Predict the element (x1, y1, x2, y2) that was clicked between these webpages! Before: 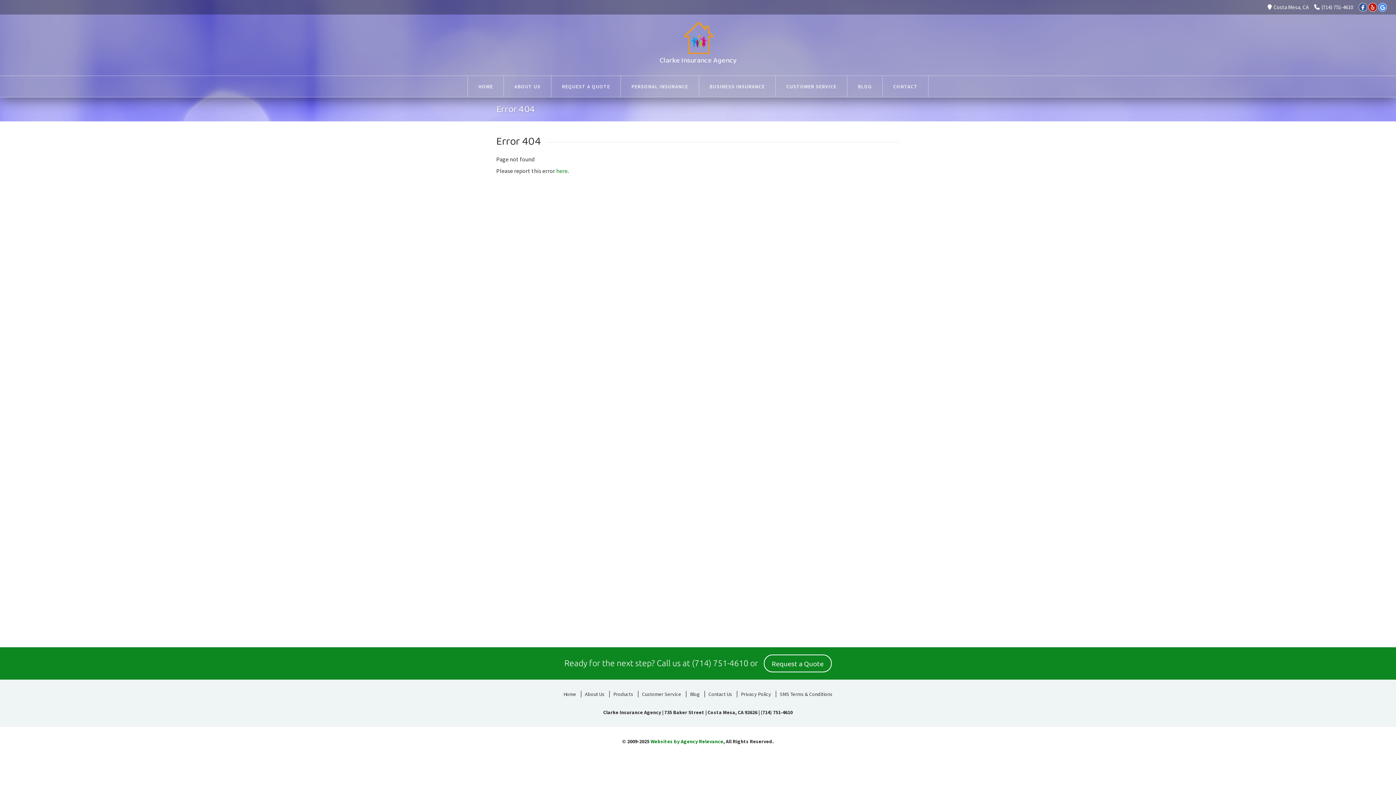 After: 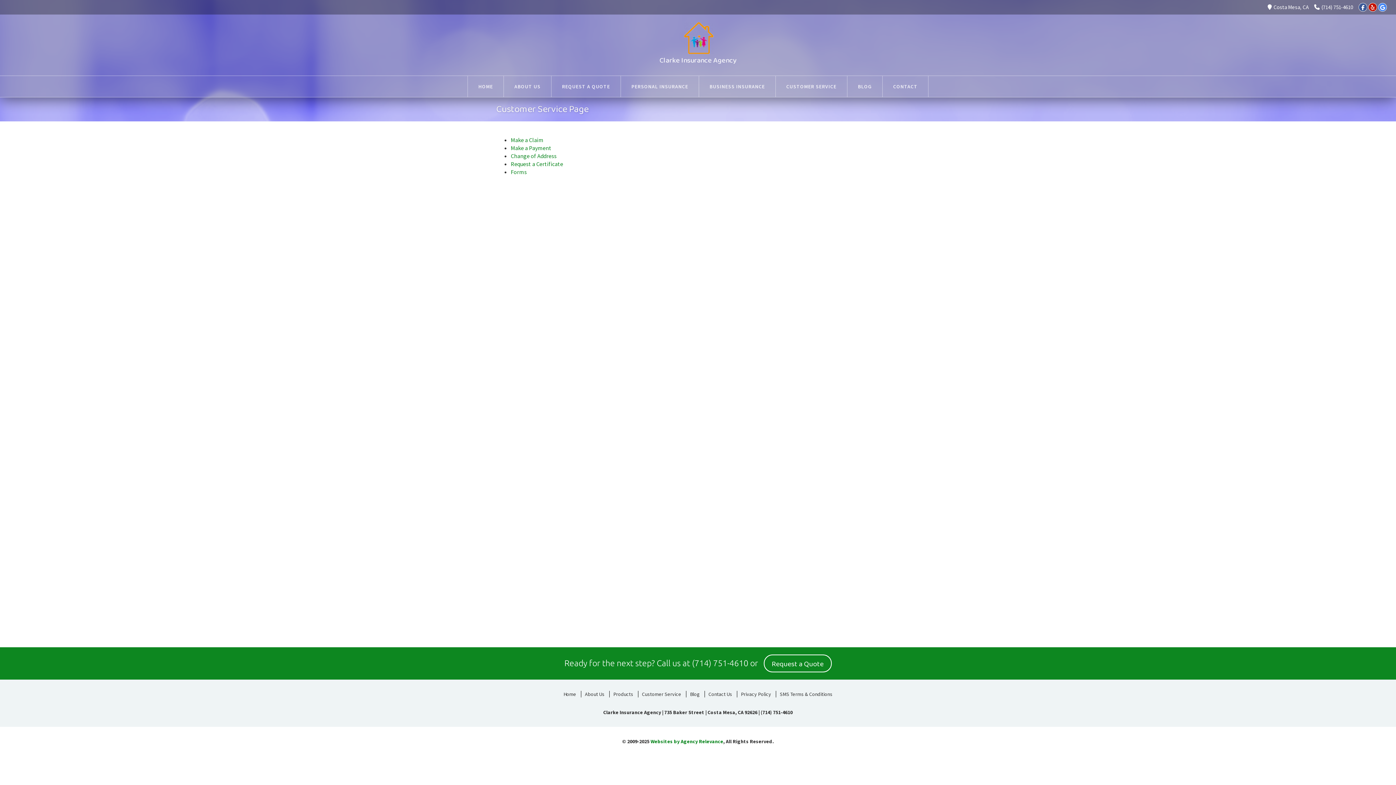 Action: bbox: (638, 691, 685, 697) label: Customer Service